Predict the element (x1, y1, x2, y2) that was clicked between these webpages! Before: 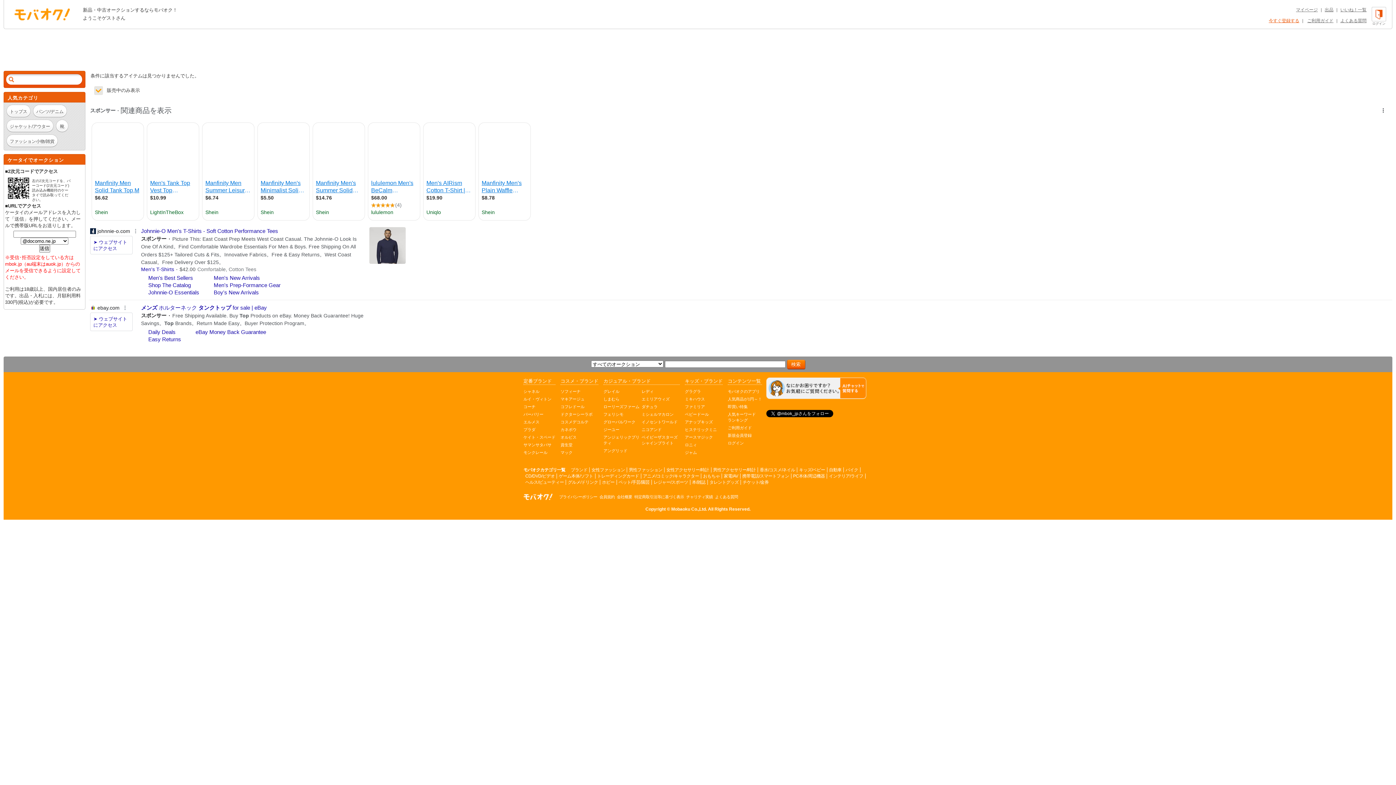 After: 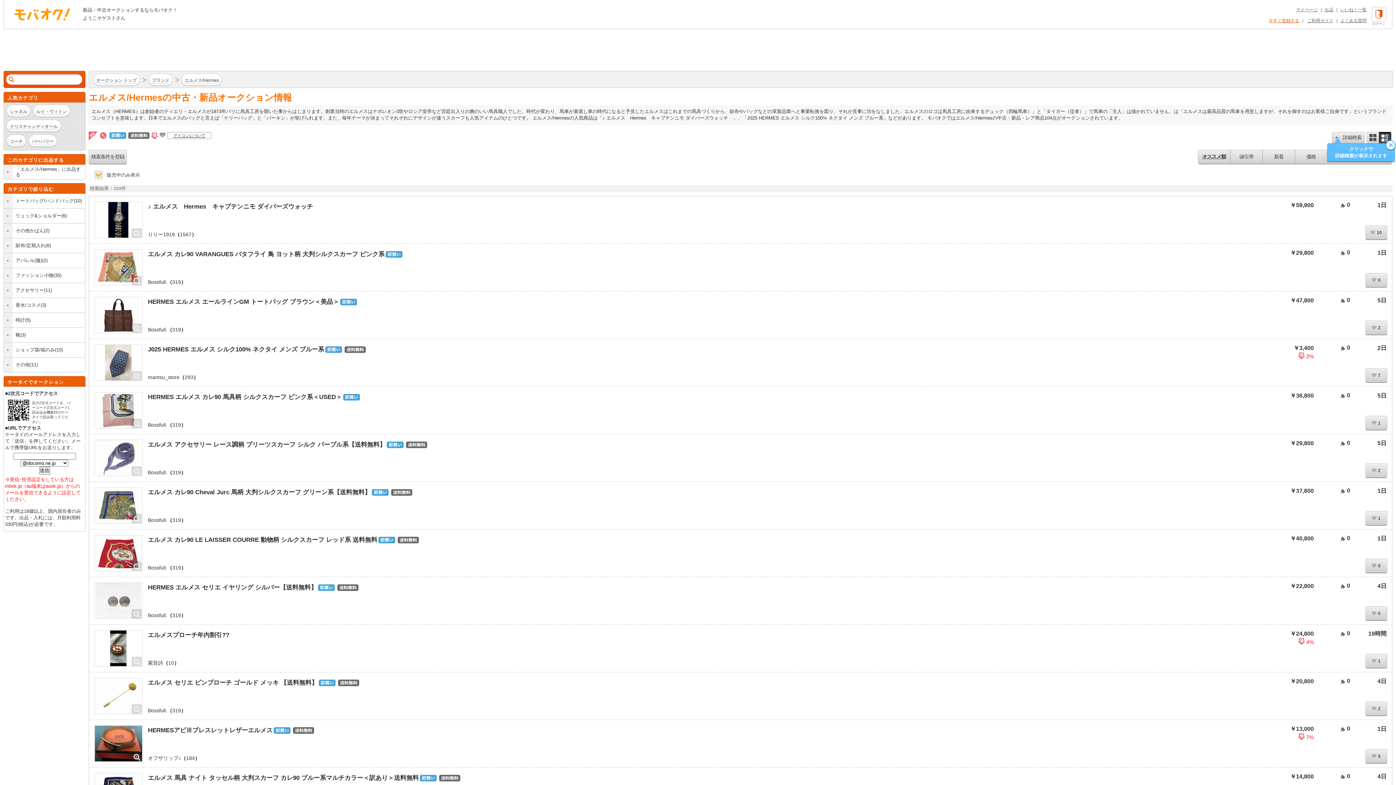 Action: bbox: (523, 420, 539, 424) label: エルメス